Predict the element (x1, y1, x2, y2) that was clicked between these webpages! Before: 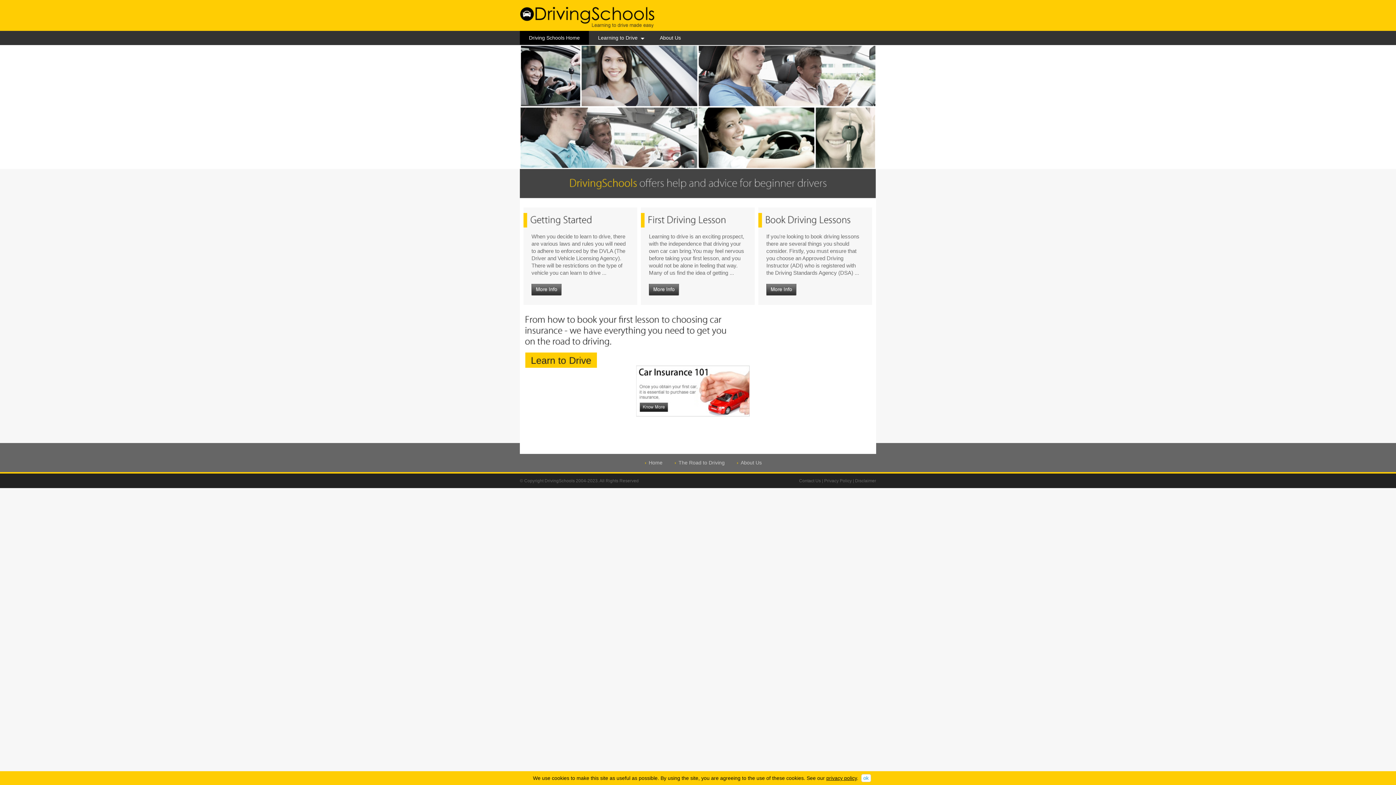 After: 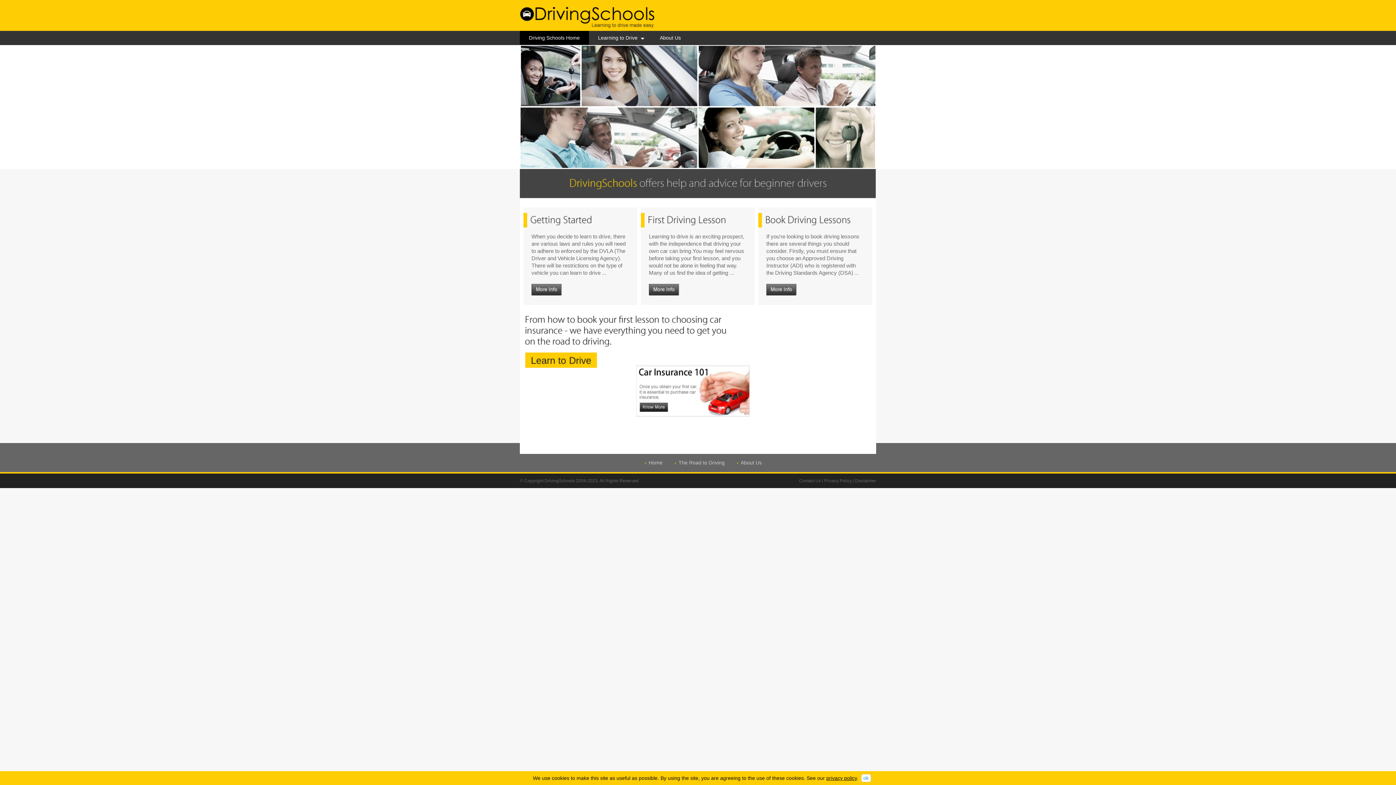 Action: bbox: (520, 30, 589, 44) label: Driving Schools Home